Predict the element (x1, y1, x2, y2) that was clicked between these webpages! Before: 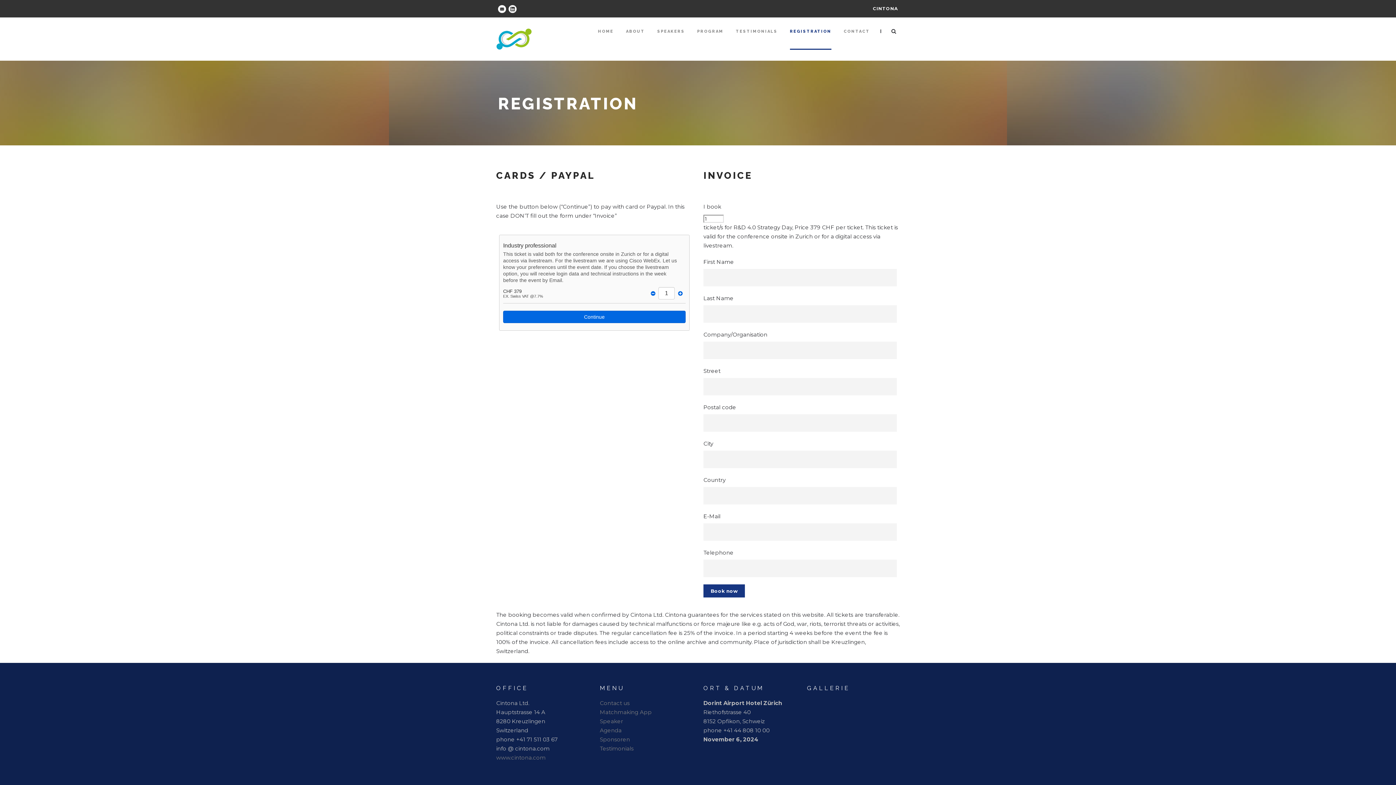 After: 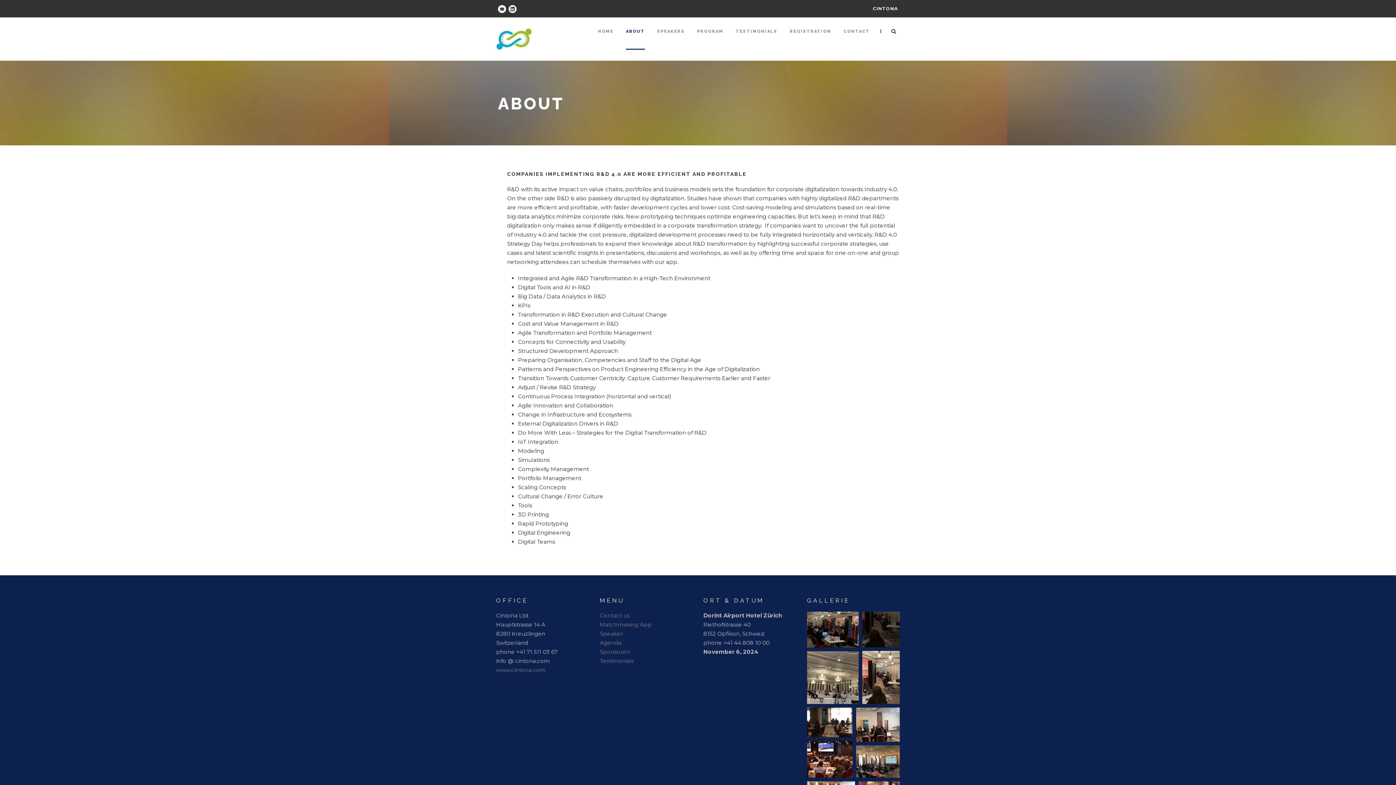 Action: label: ABOUT bbox: (626, 28, 645, 48)